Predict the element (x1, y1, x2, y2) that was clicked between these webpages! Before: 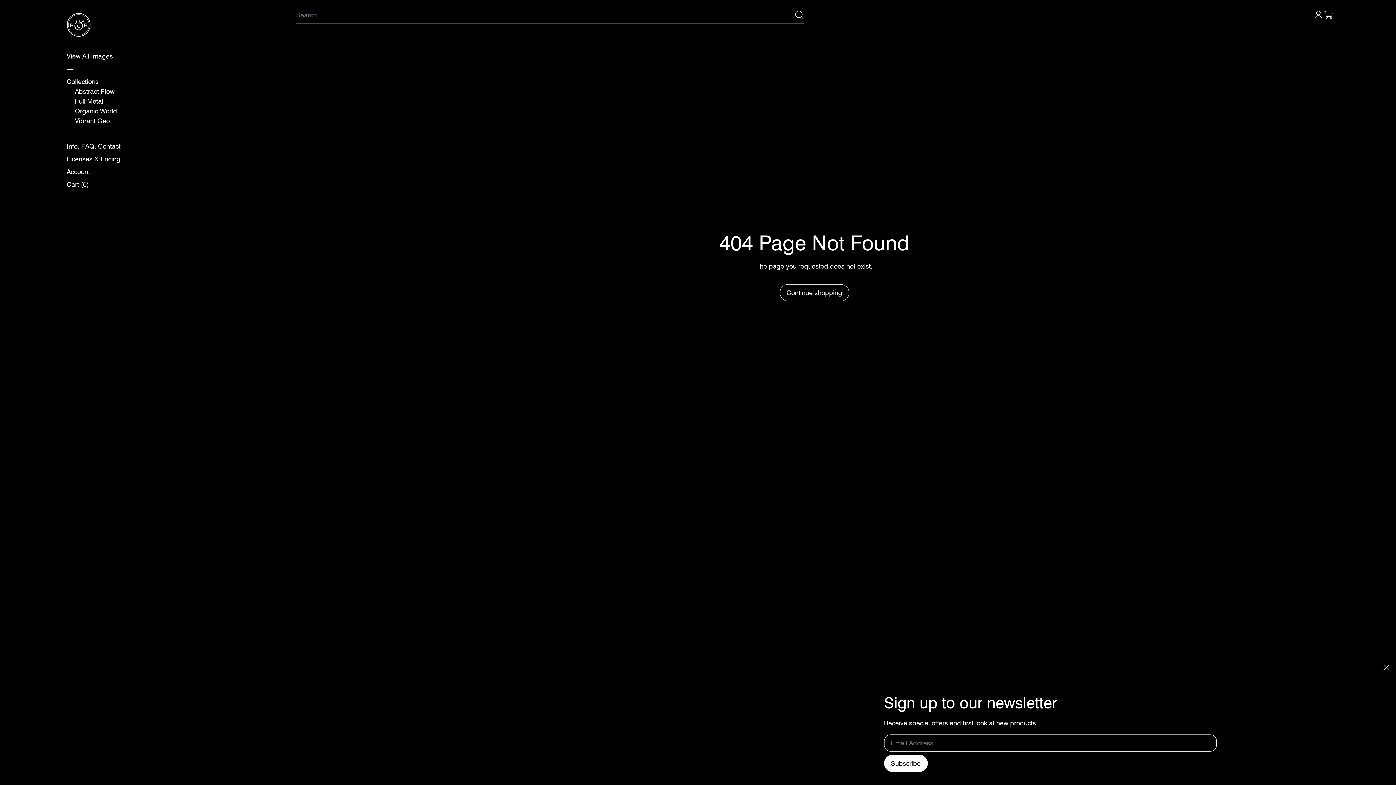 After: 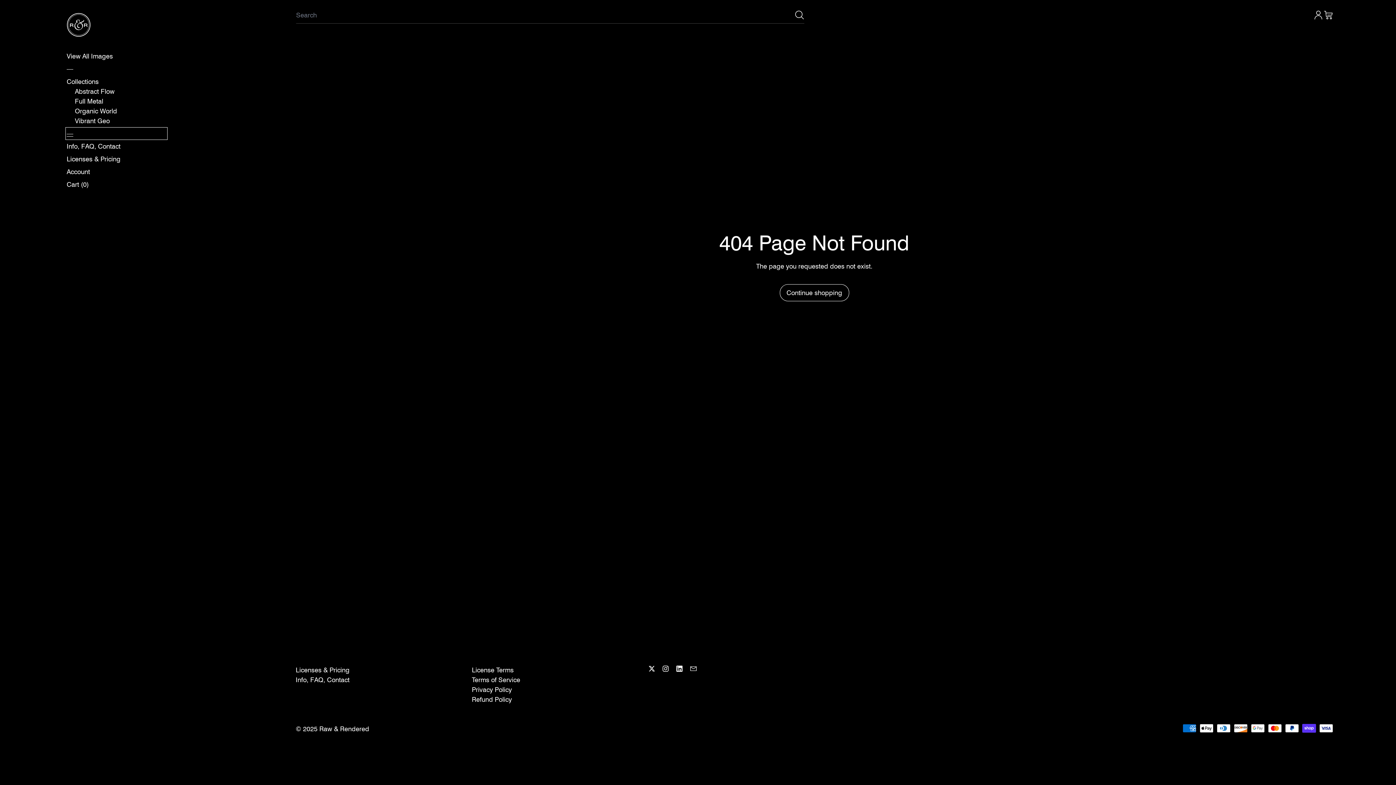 Action: bbox: (66, 128, 166, 138) label: —